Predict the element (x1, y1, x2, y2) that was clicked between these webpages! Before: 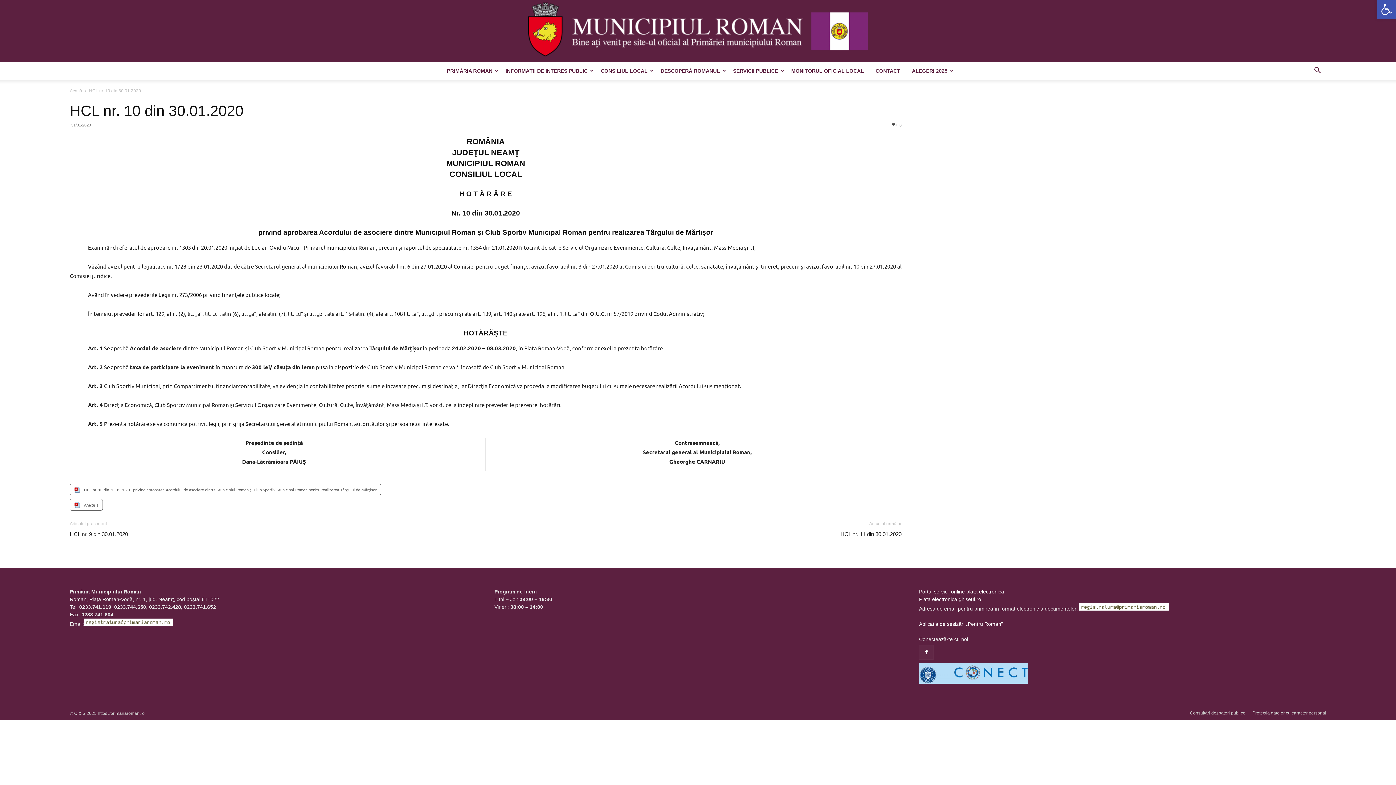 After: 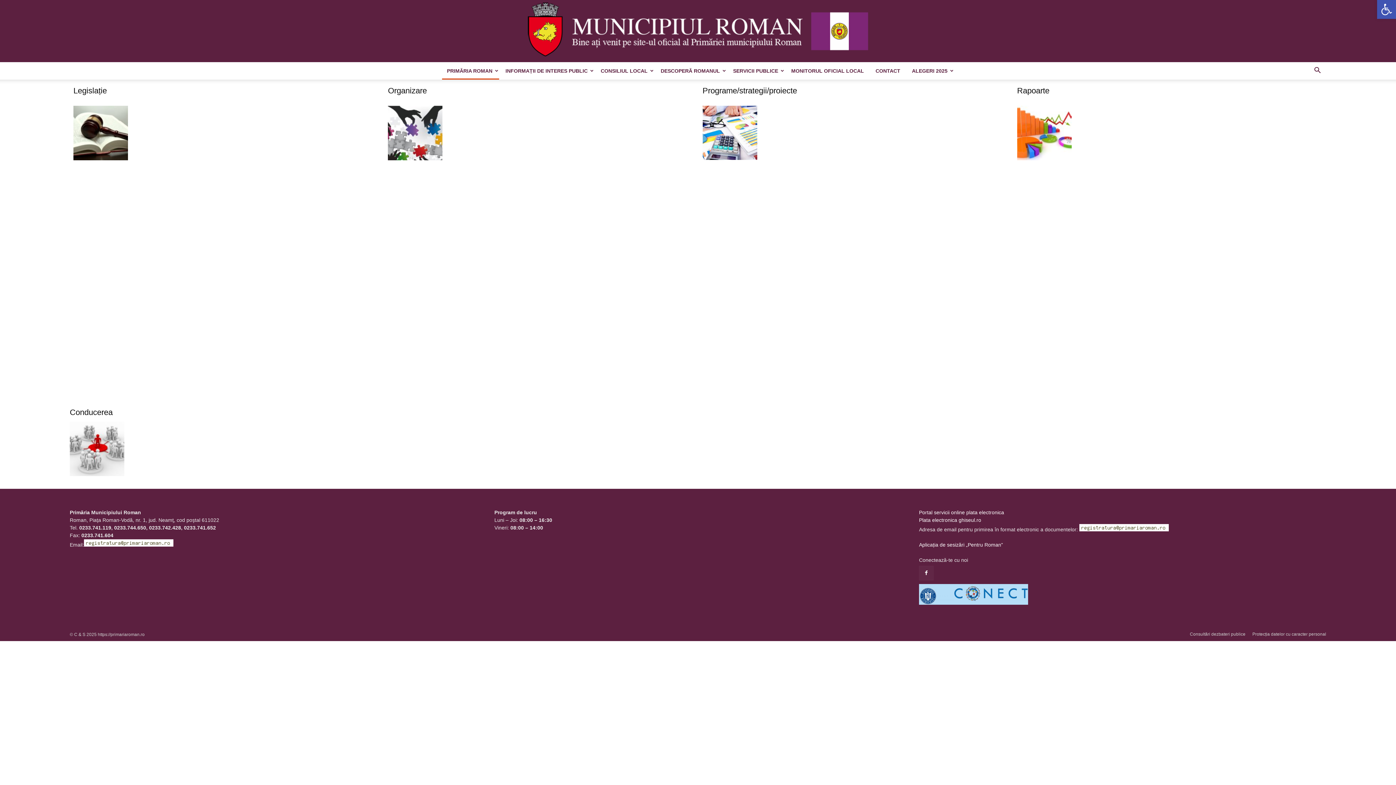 Action: bbox: (442, 62, 499, 79) label: PRIMĂRIA ROMAN